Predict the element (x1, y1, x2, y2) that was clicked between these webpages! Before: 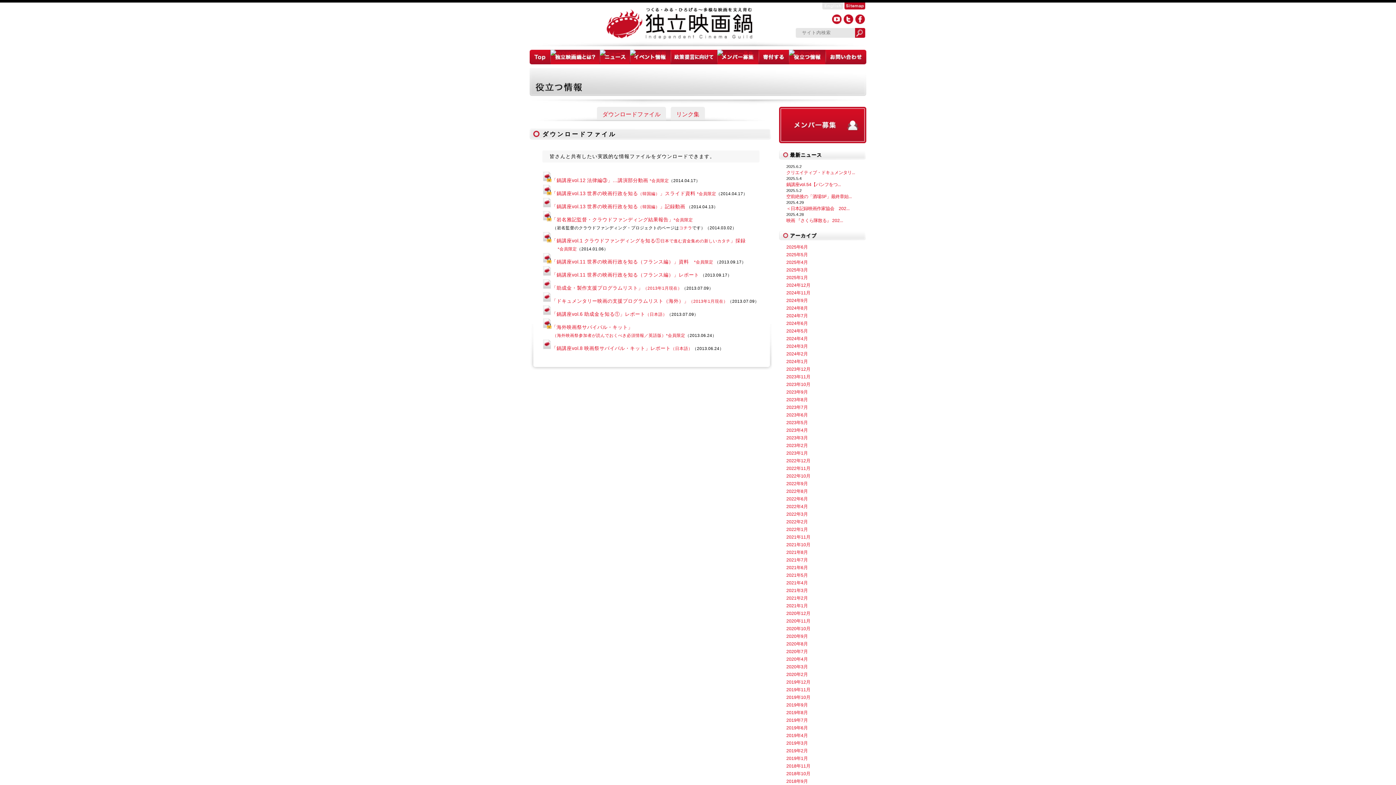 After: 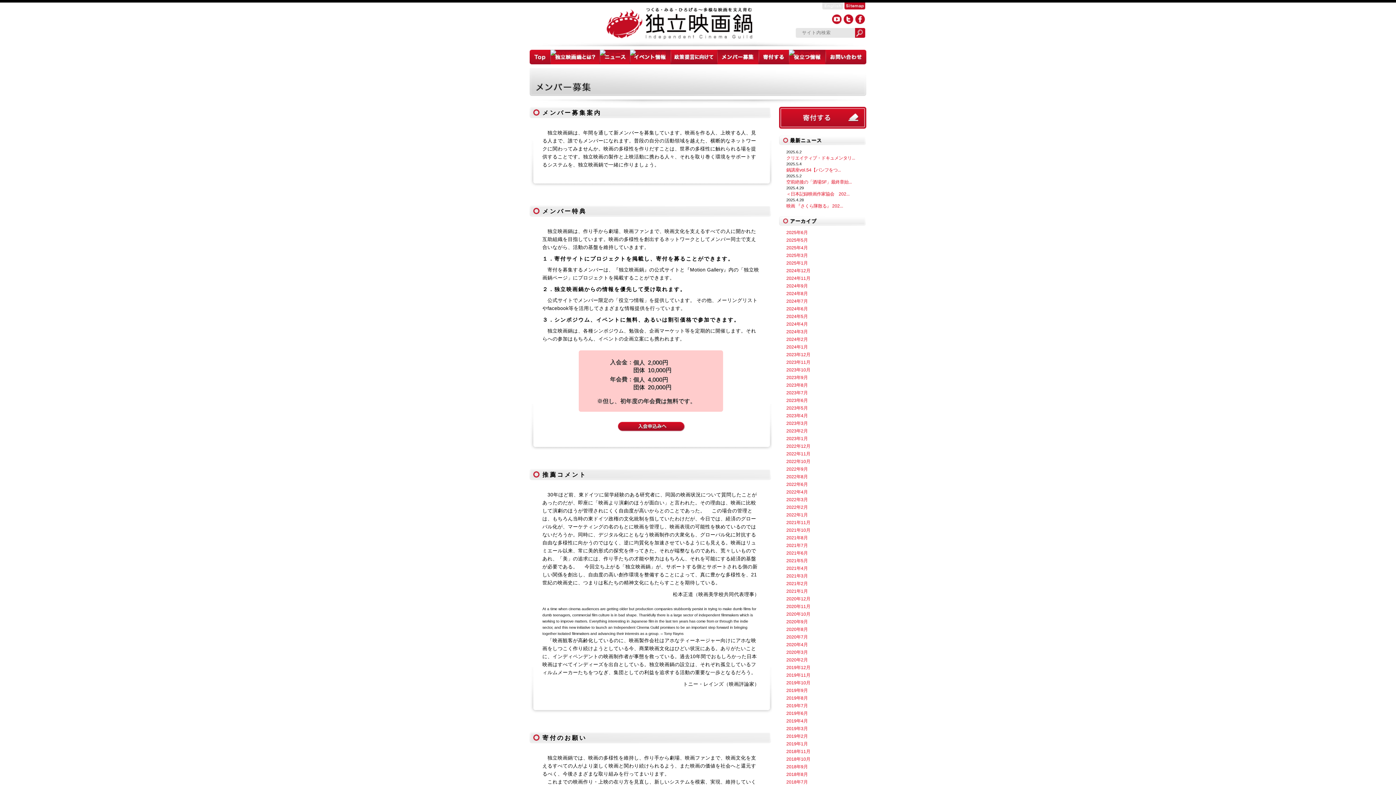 Action: bbox: (779, 138, 866, 144)